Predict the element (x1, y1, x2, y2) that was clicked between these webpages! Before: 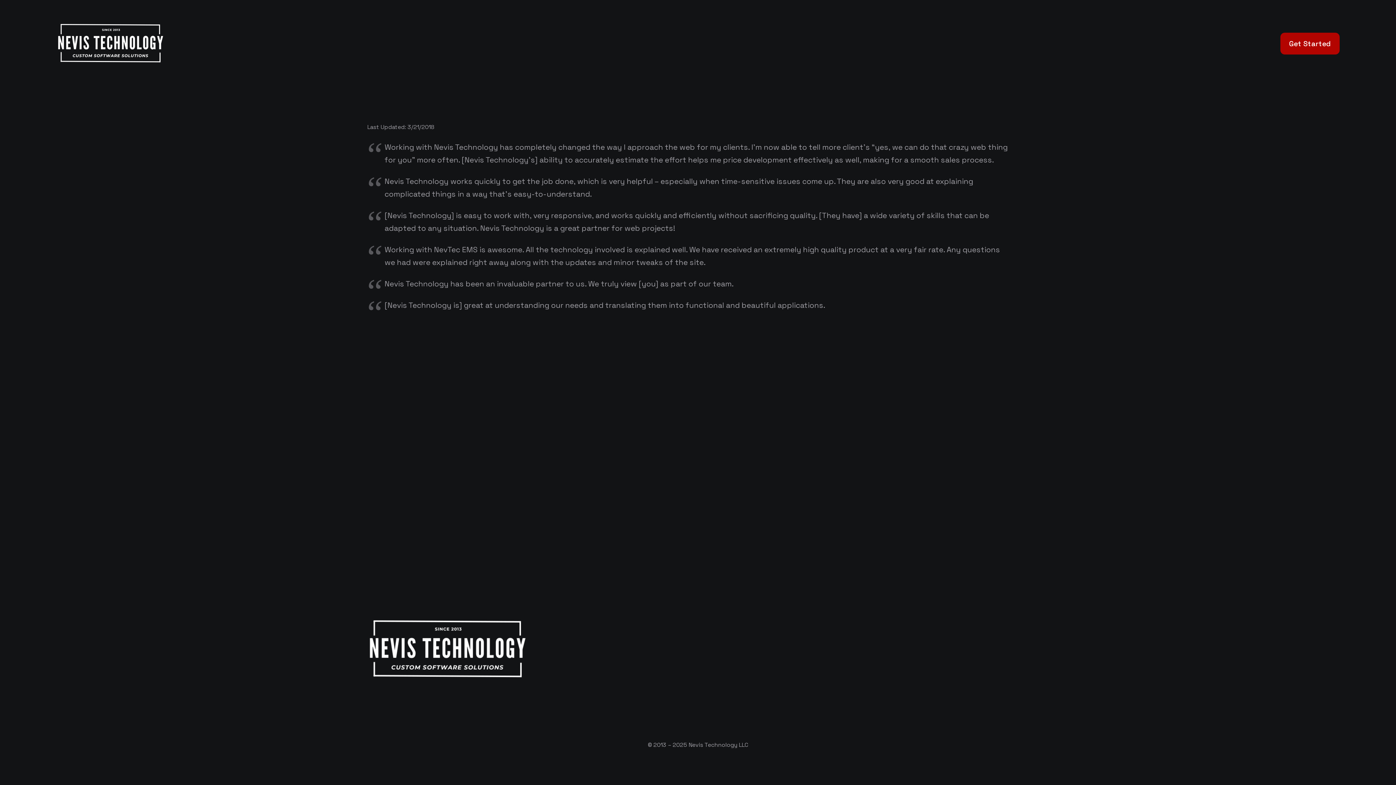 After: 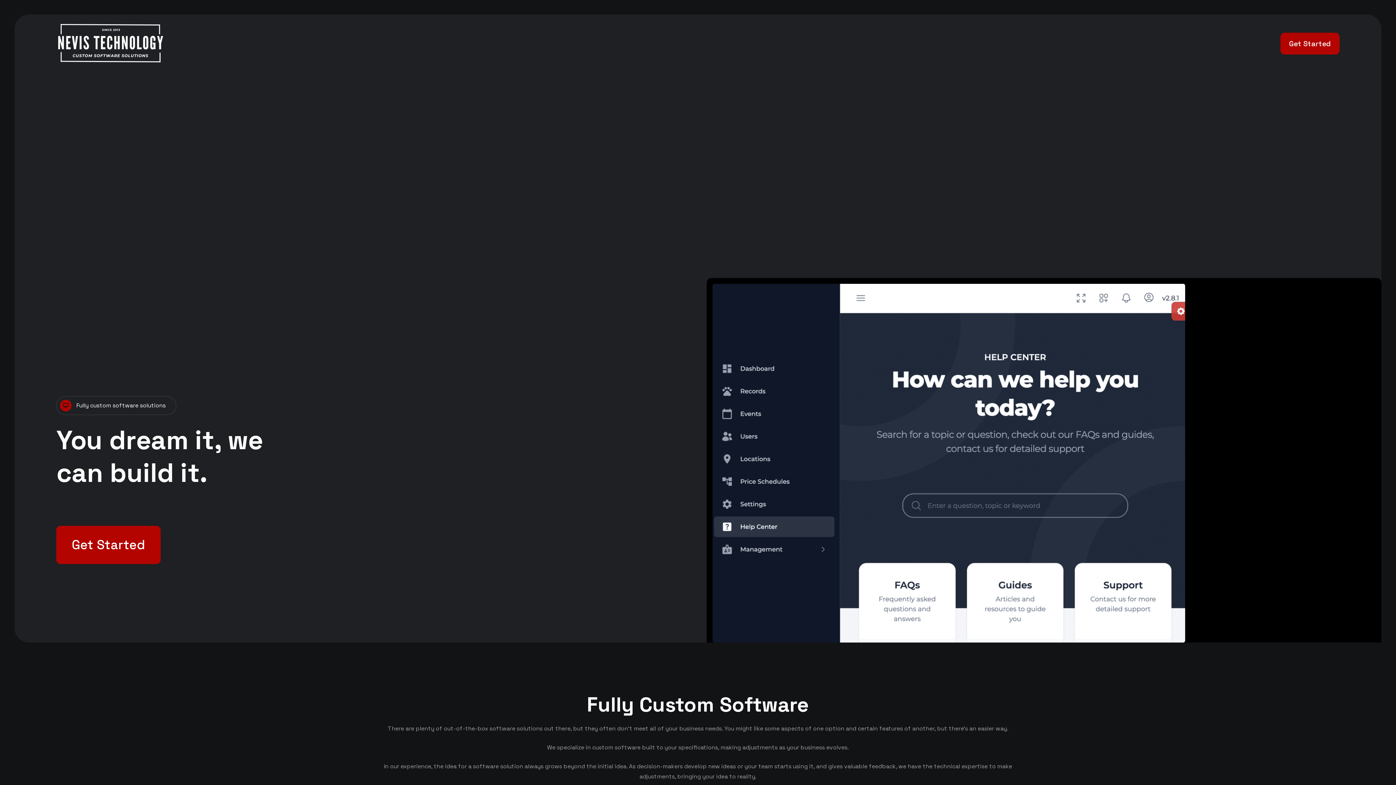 Action: label: White Logo bbox: (367, 617, 694, 682)